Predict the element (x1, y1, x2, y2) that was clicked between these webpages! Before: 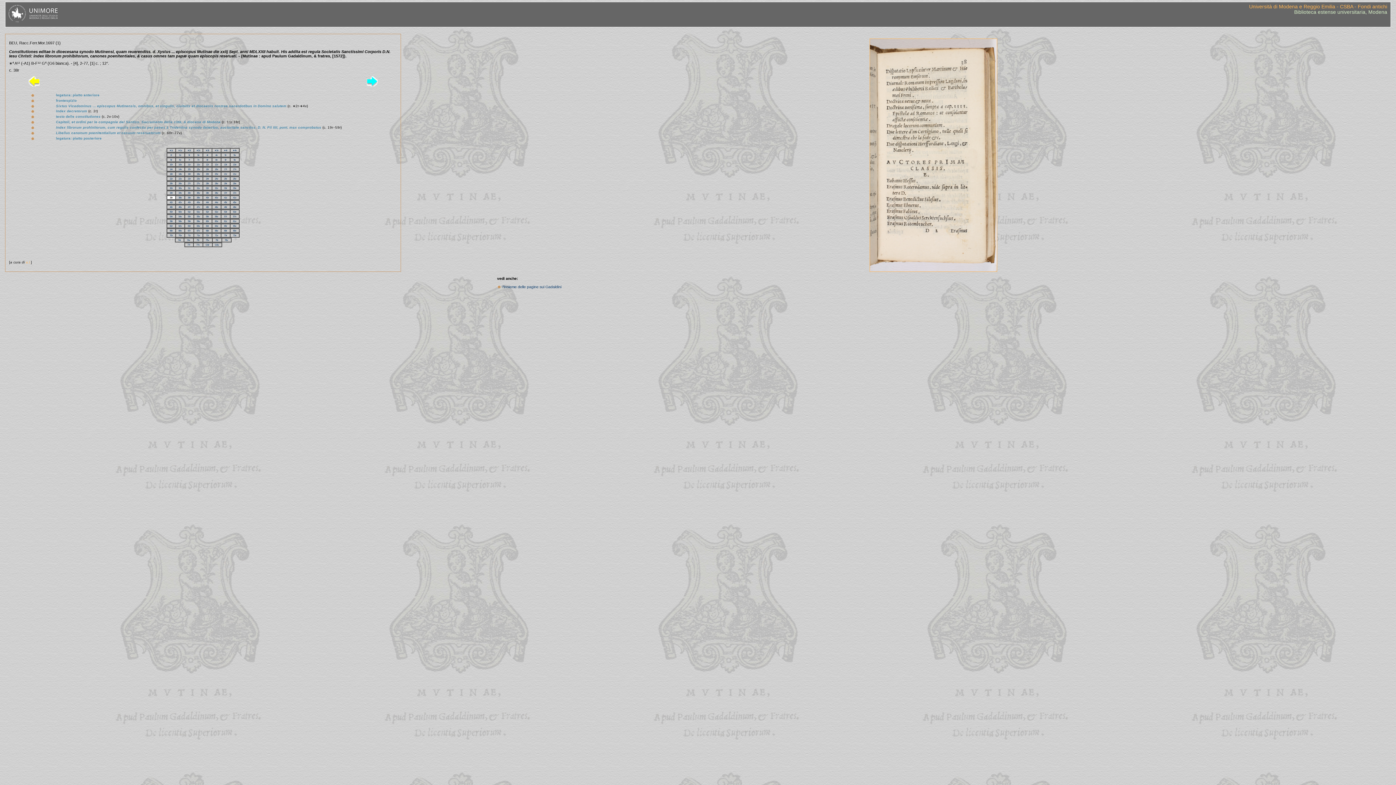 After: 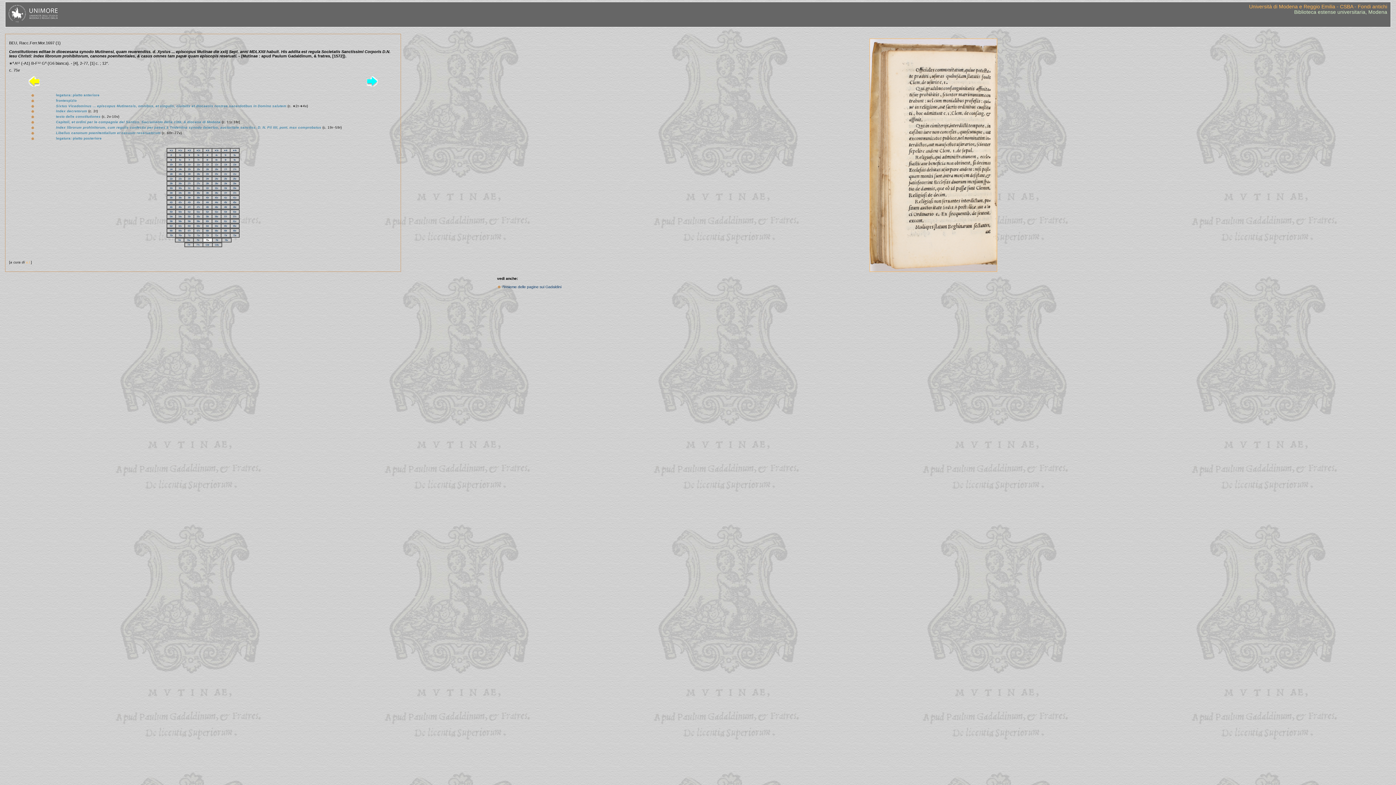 Action: label: 75v bbox: (205, 239, 209, 241)